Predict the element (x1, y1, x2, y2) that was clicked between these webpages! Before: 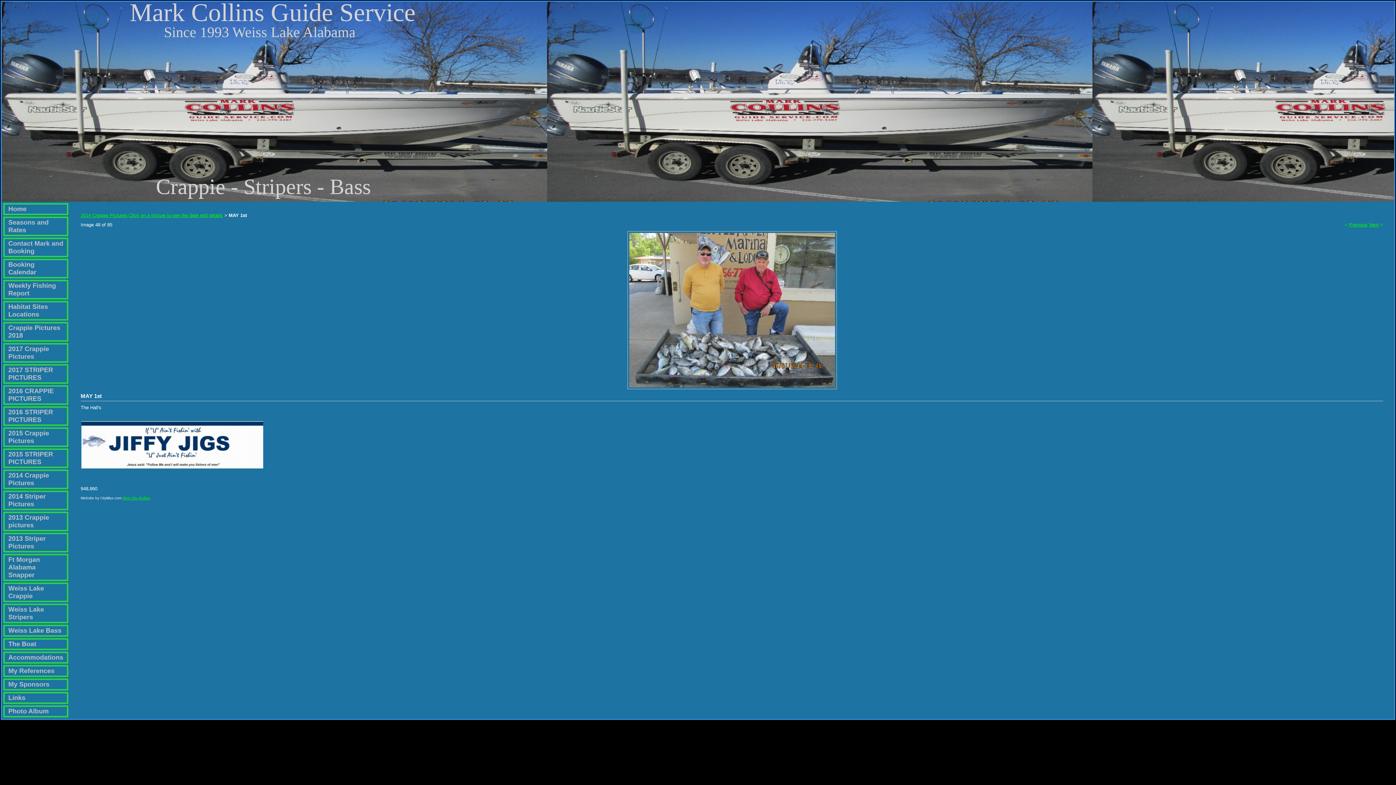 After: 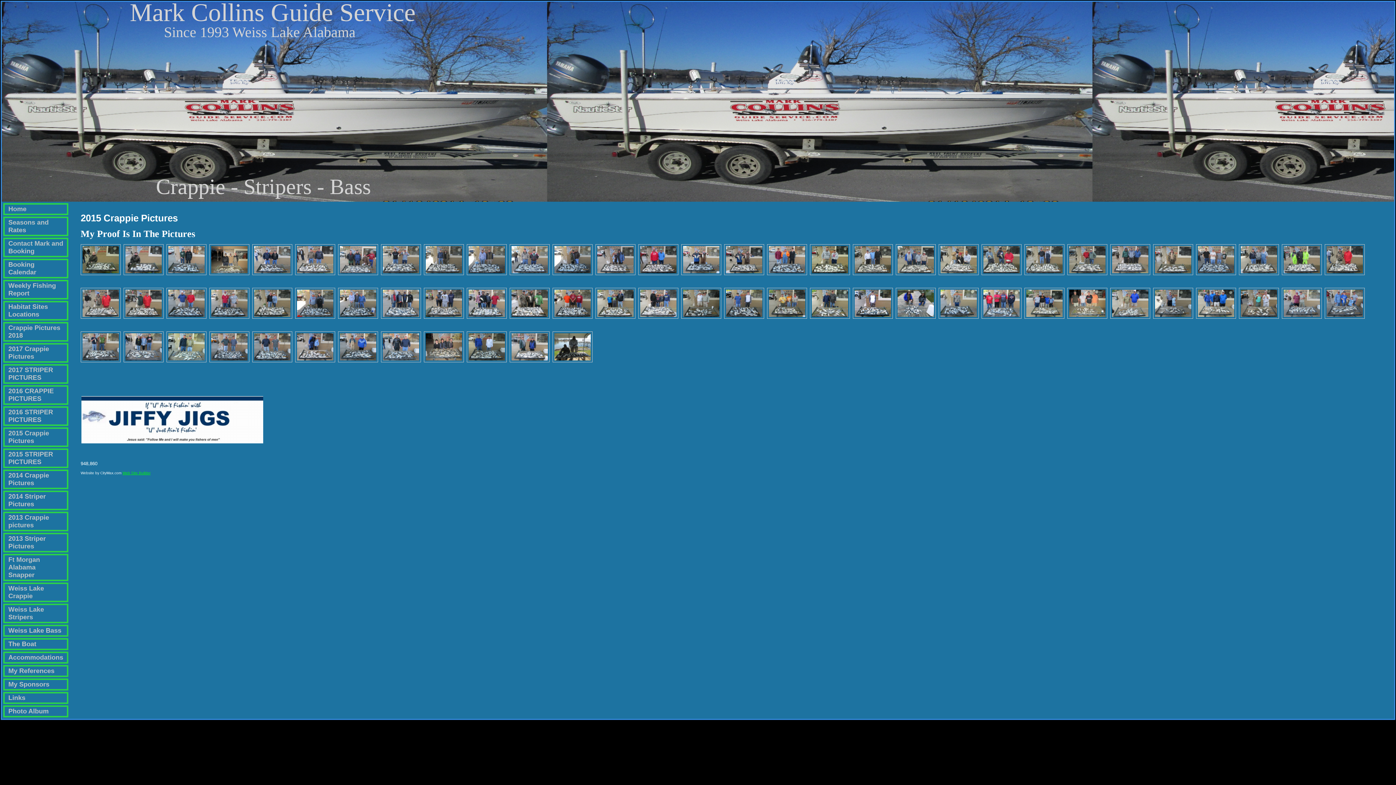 Action: bbox: (8, 429, 49, 444) label: 2015 Crappie Pictures